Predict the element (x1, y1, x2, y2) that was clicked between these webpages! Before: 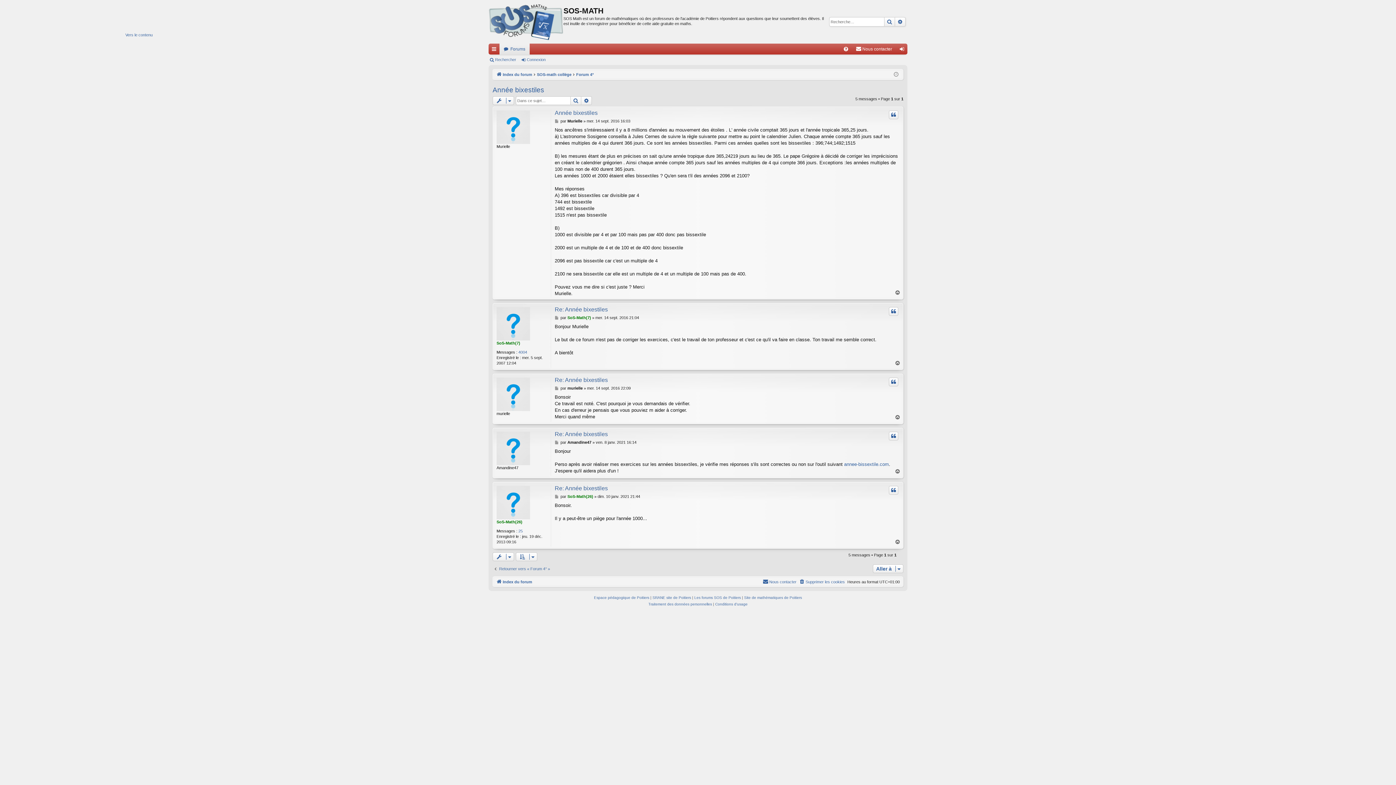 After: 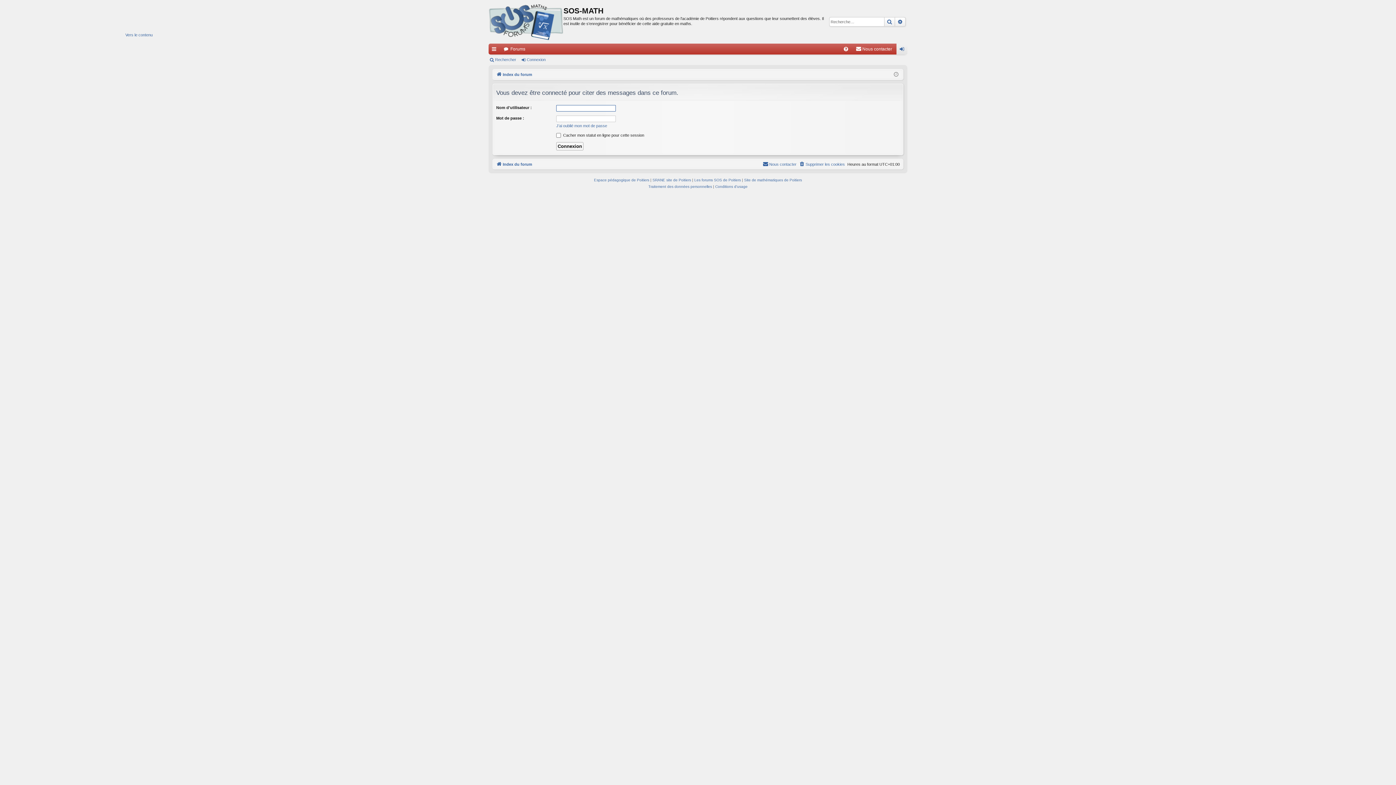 Action: label: Citer bbox: (889, 432, 898, 440)